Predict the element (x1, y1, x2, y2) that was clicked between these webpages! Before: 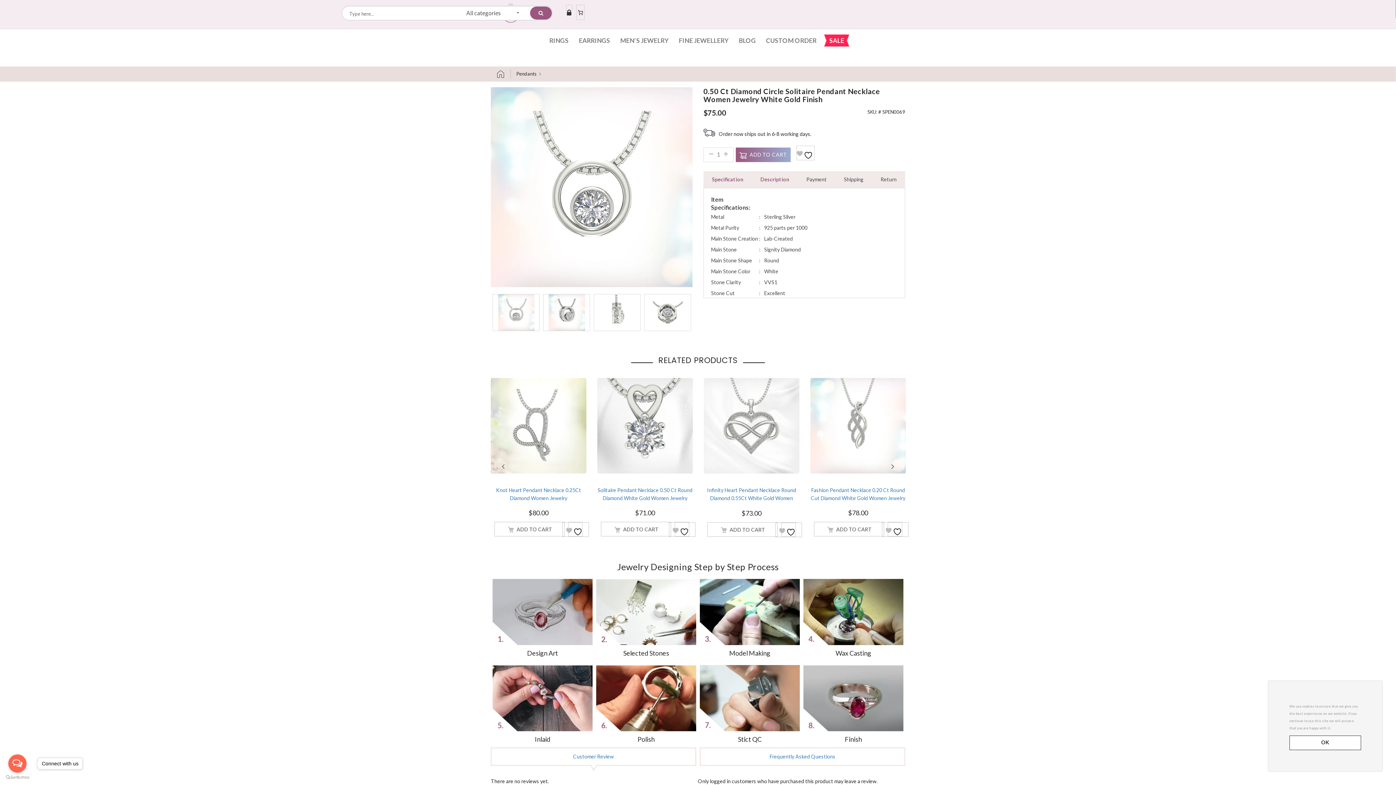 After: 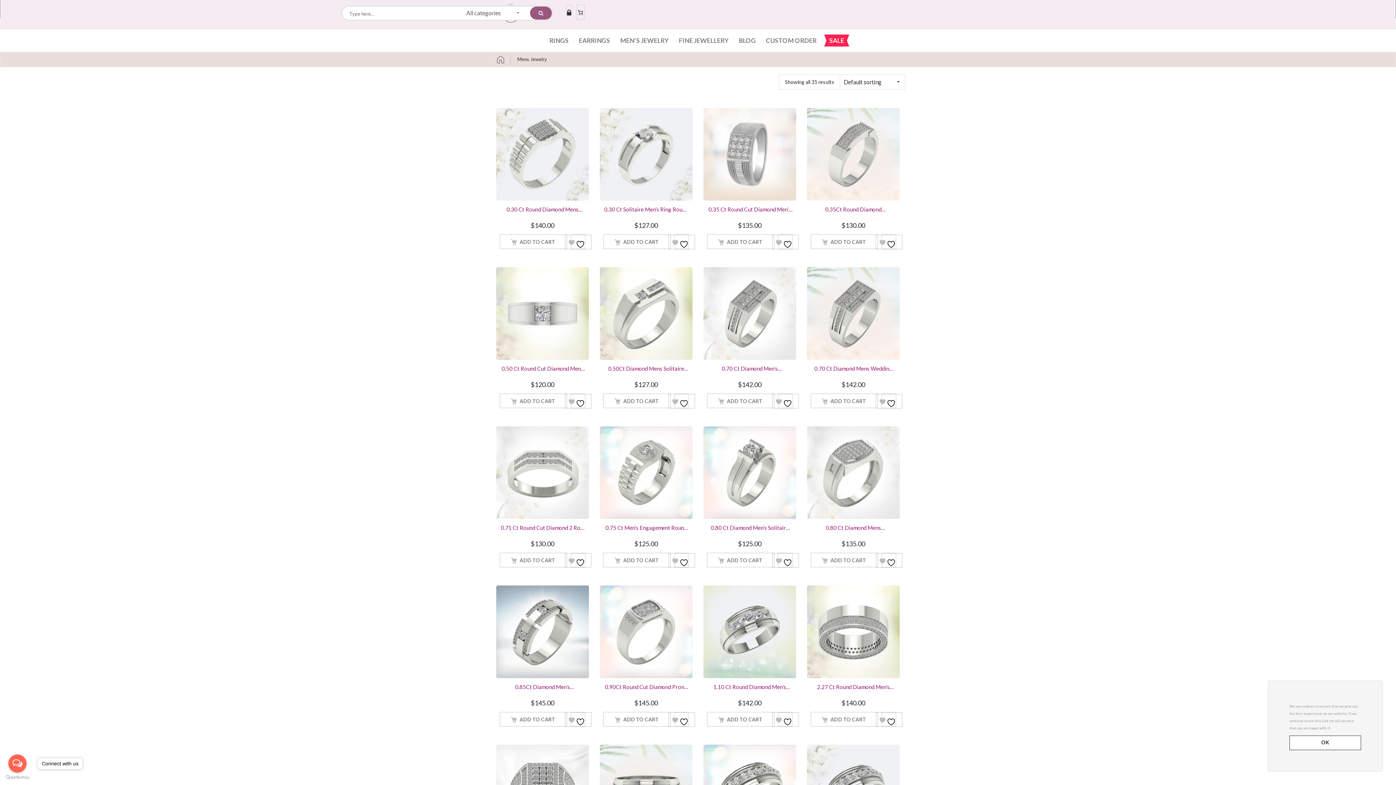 Action: label: MEN’S JEWELRY bbox: (617, 29, 671, 51)